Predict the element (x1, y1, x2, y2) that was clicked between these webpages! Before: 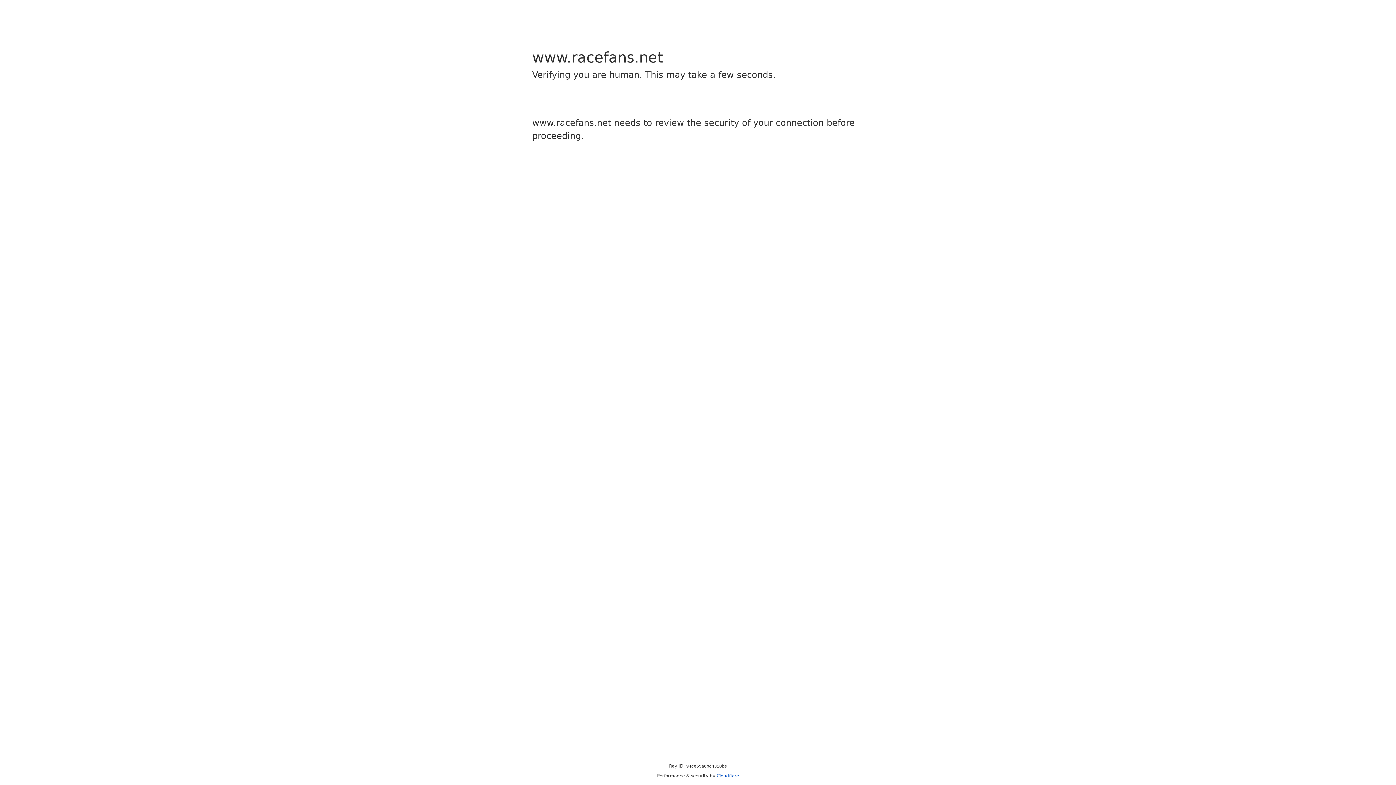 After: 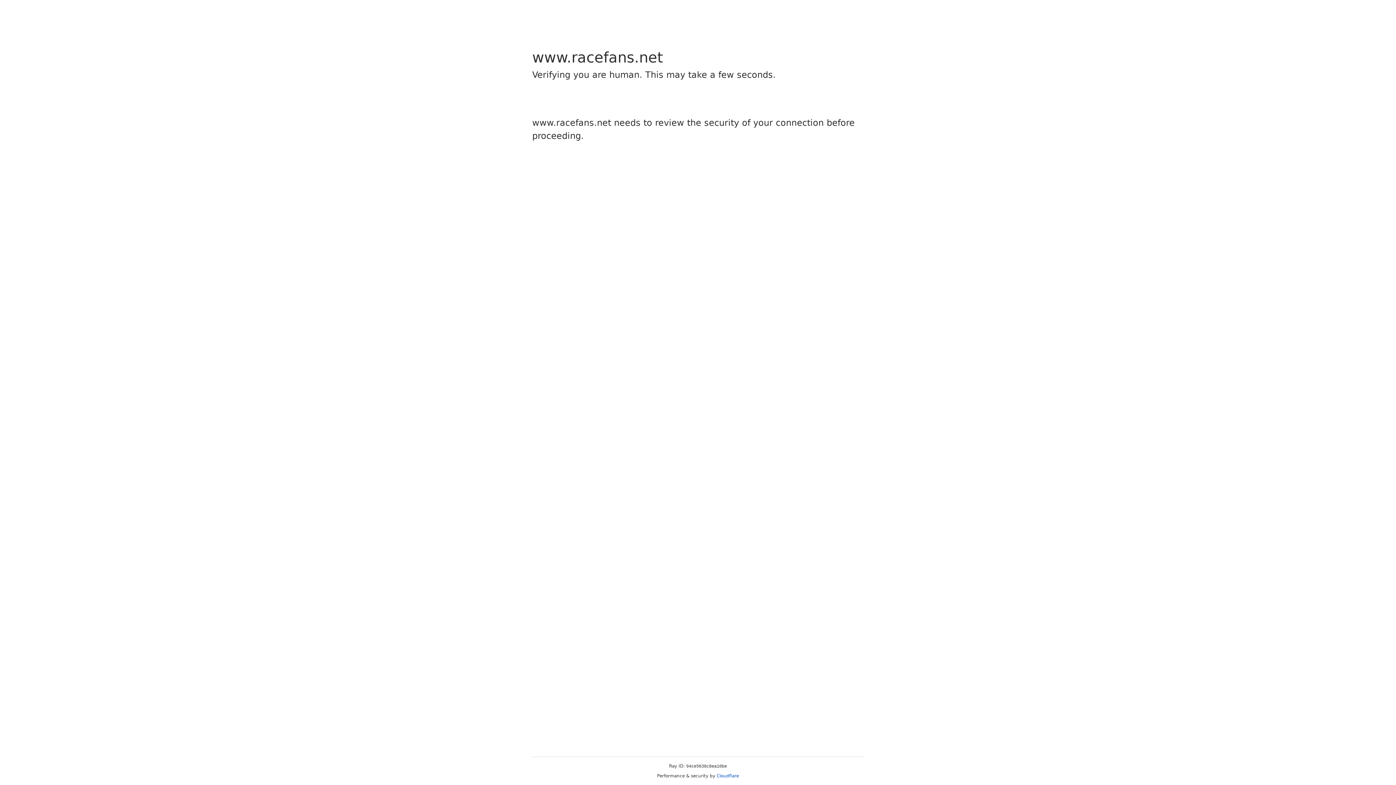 Action: label: Cloudflare bbox: (716, 773, 739, 778)